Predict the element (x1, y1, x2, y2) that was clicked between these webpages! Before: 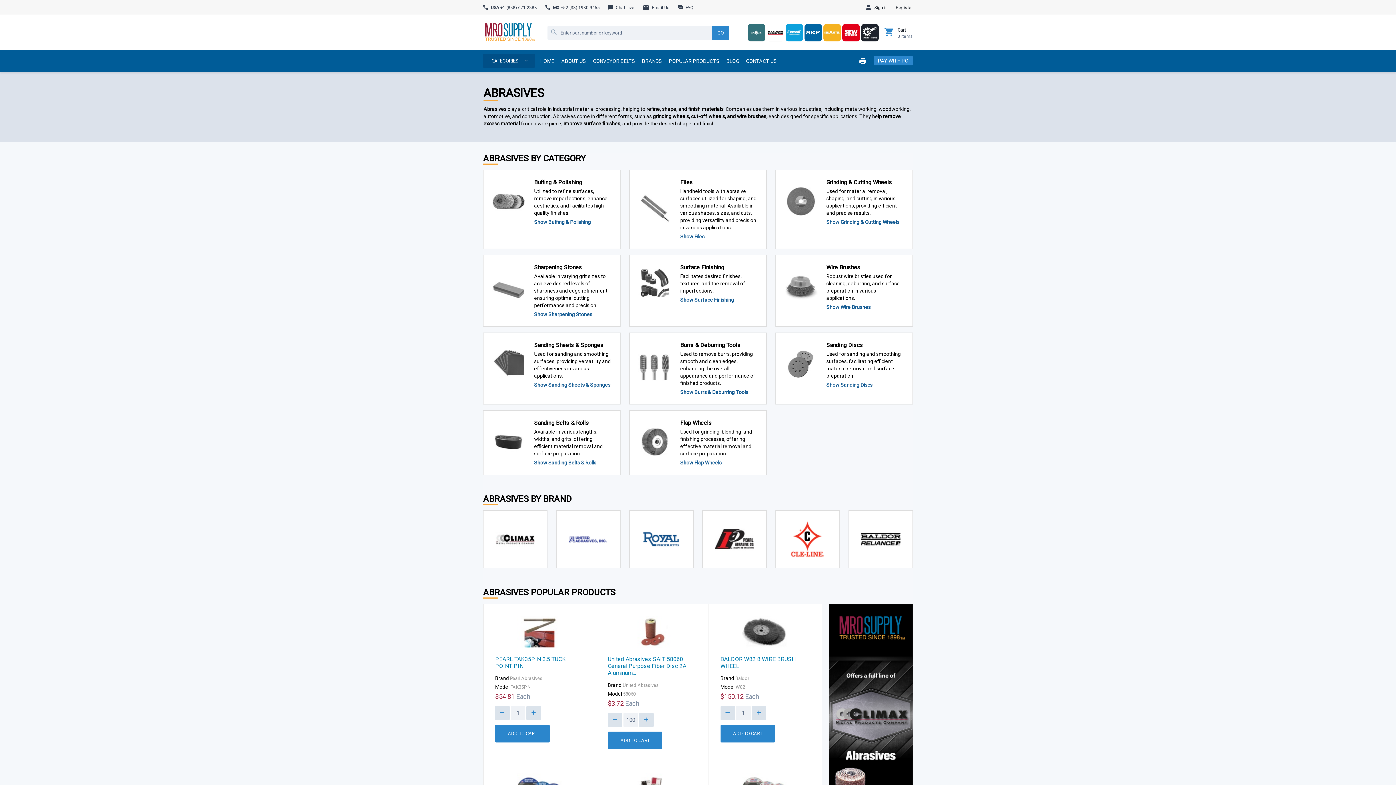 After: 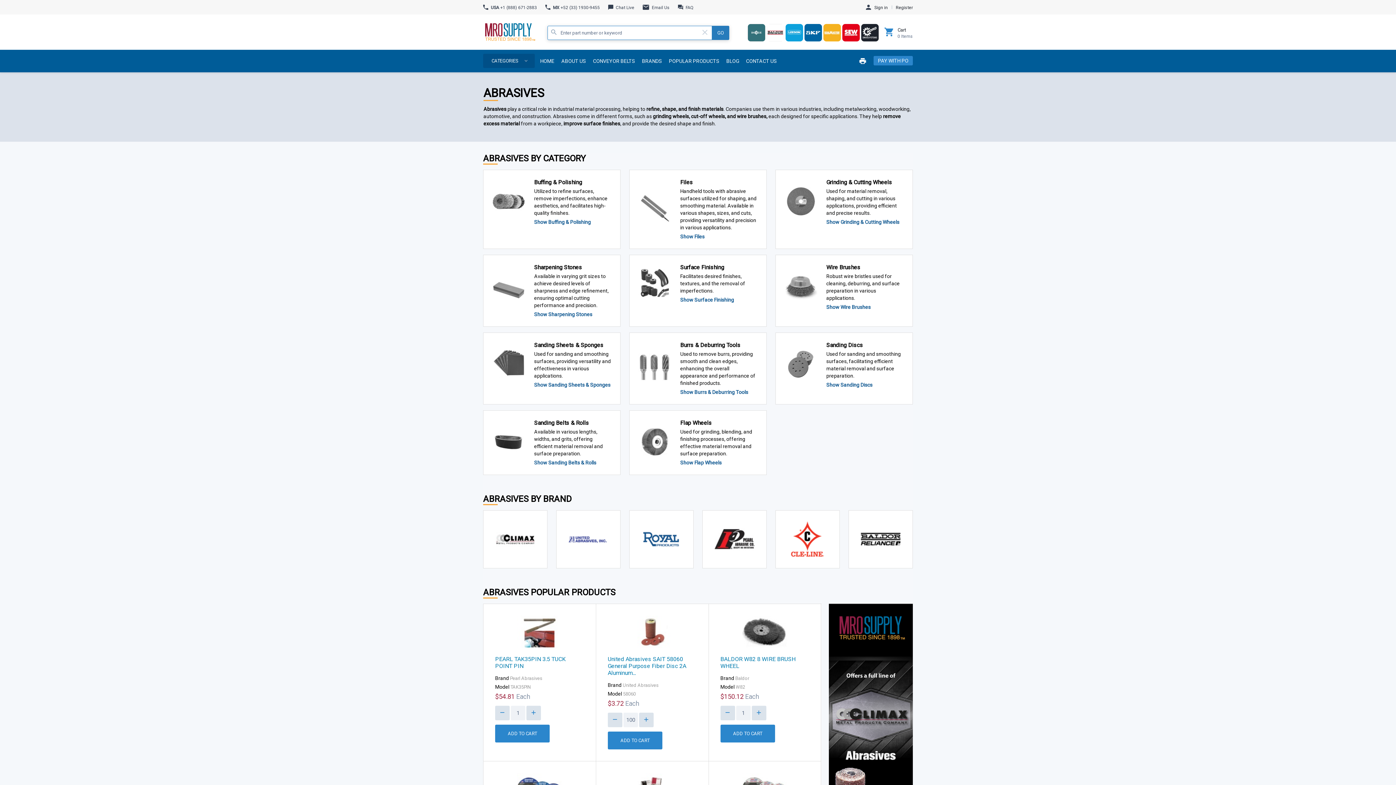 Action: bbox: (712, 25, 729, 39) label: GO